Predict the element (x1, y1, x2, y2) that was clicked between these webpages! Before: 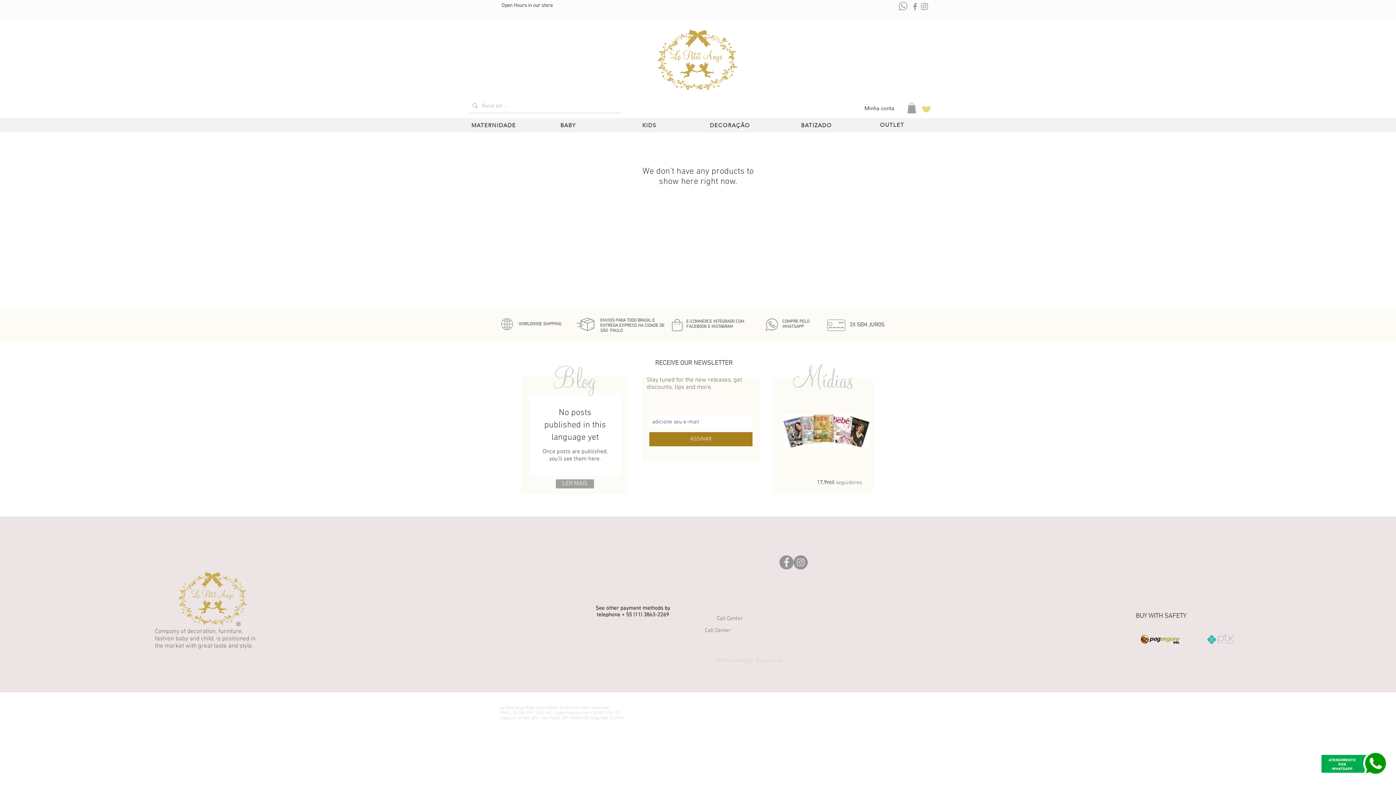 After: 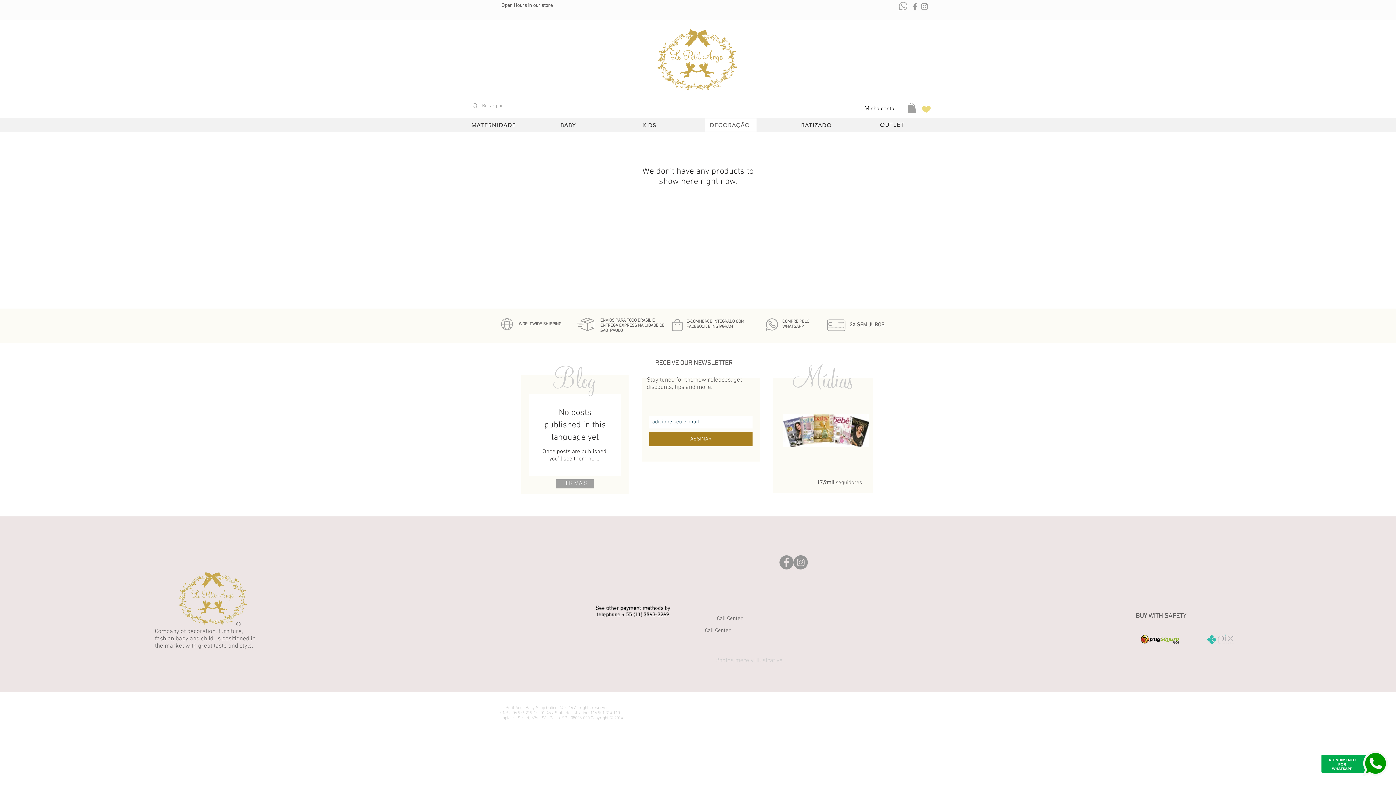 Action: label: DECORAÇÃO bbox: (705, 118, 756, 131)